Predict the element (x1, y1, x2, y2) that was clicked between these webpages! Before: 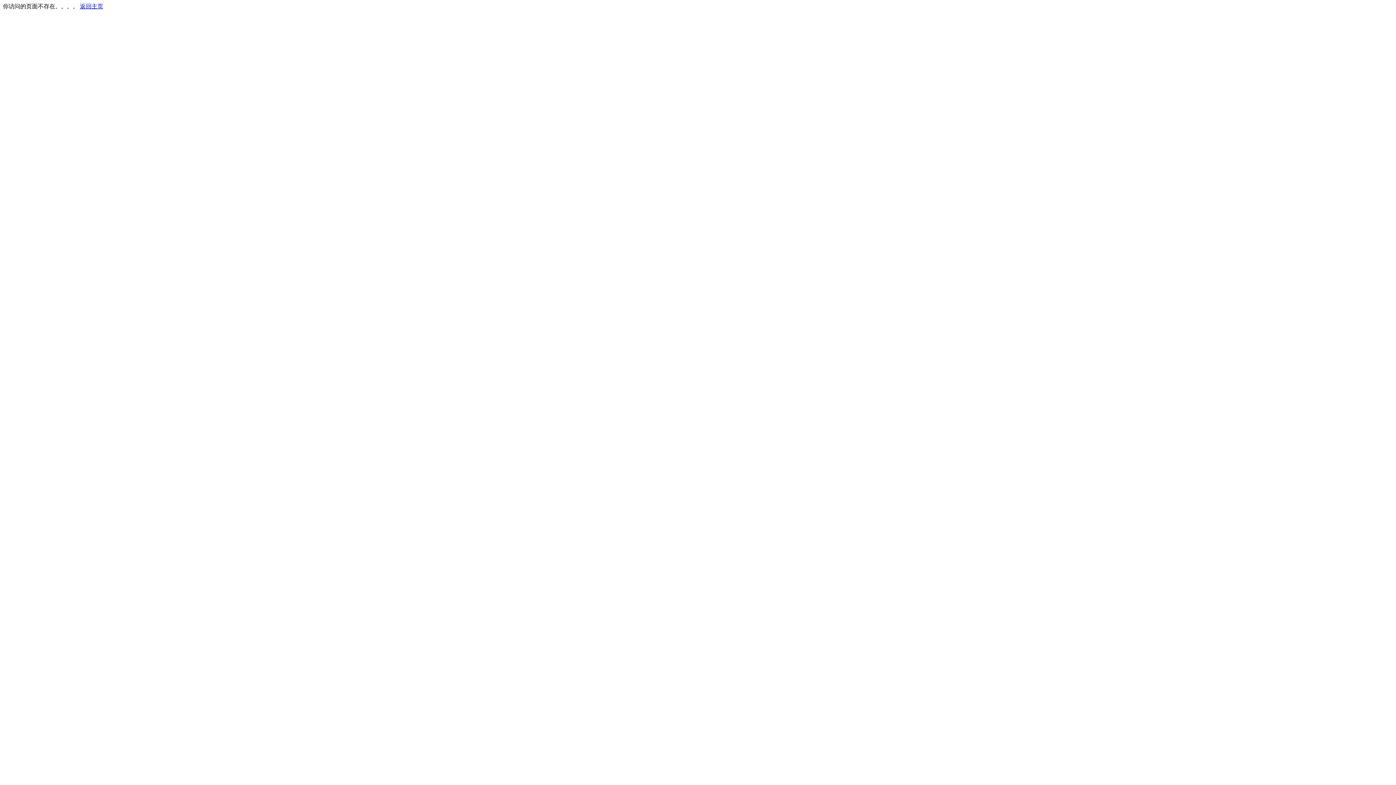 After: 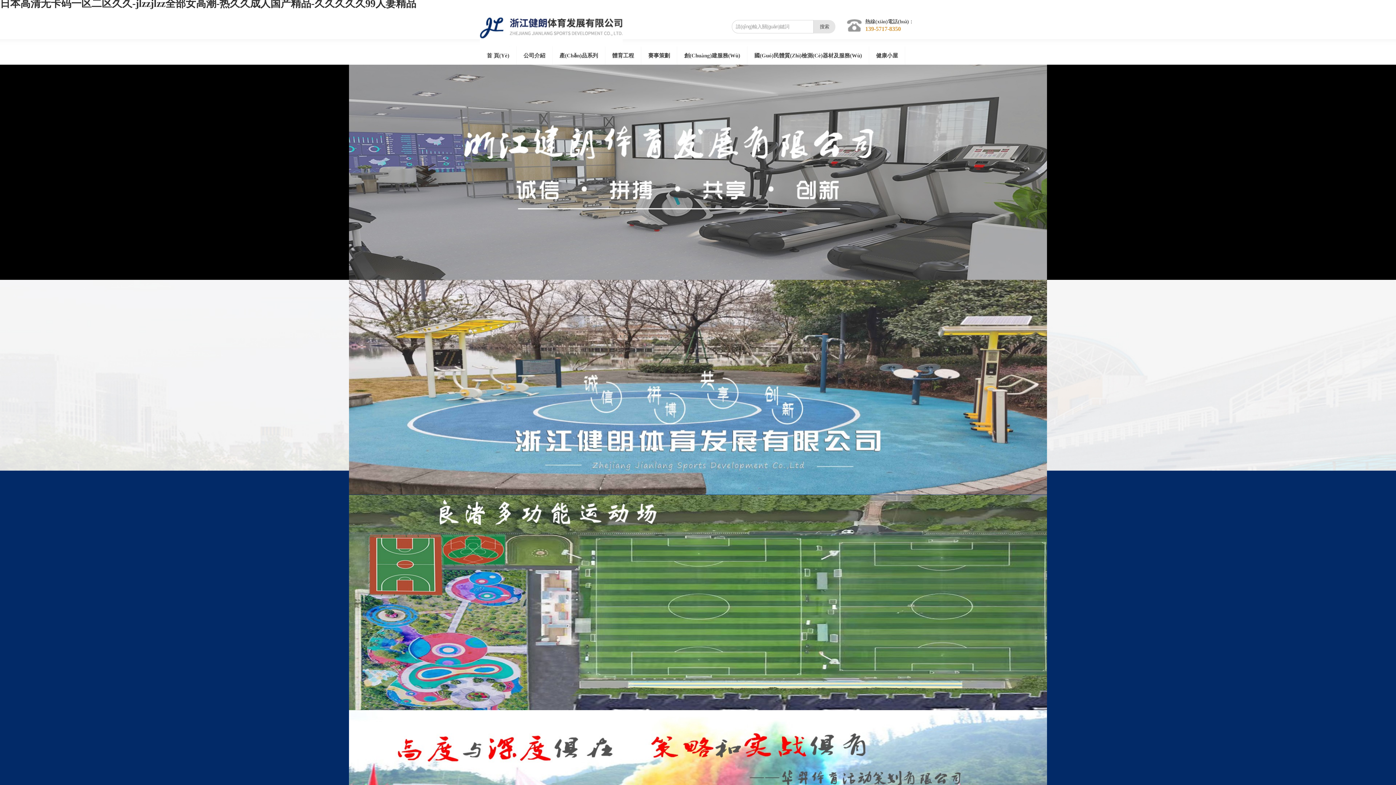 Action: label: 返回主页 bbox: (80, 3, 103, 9)